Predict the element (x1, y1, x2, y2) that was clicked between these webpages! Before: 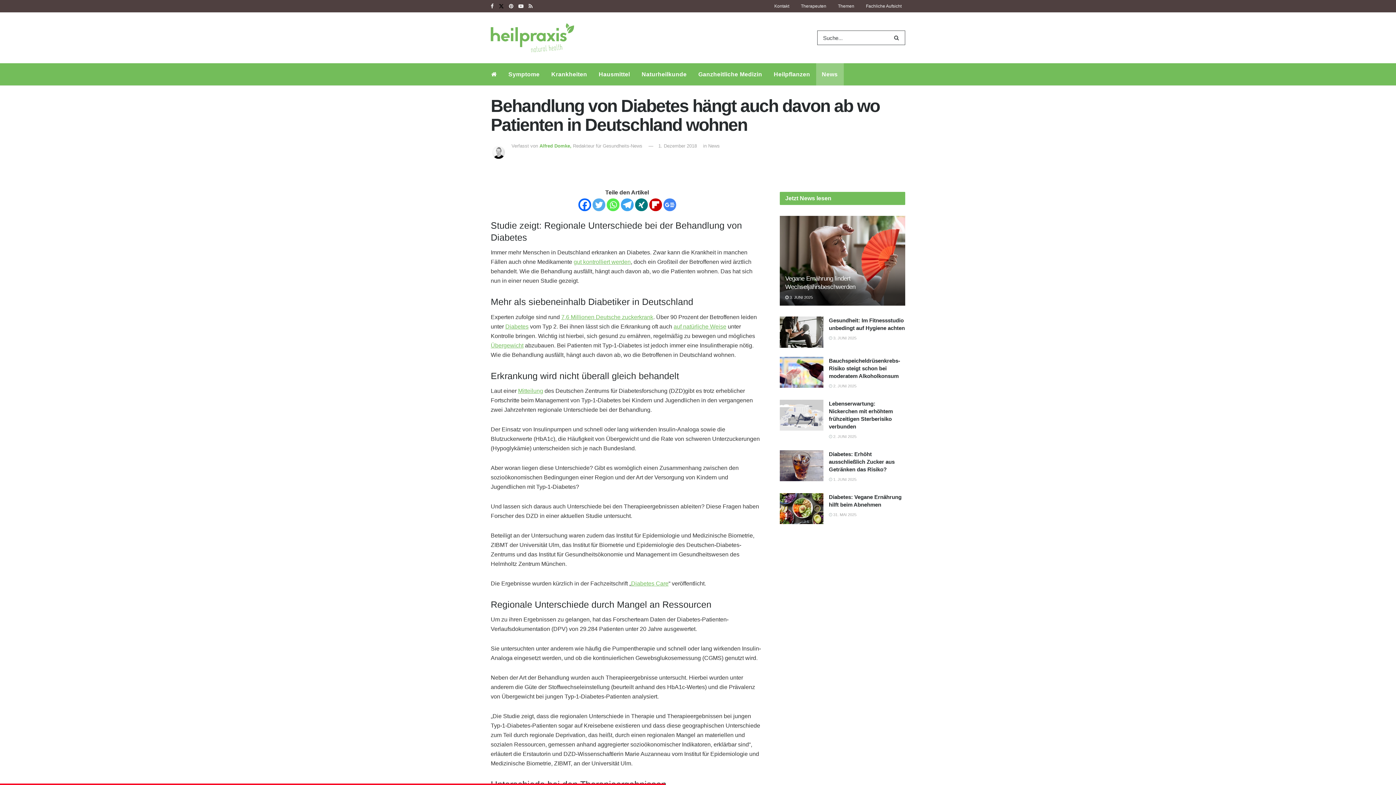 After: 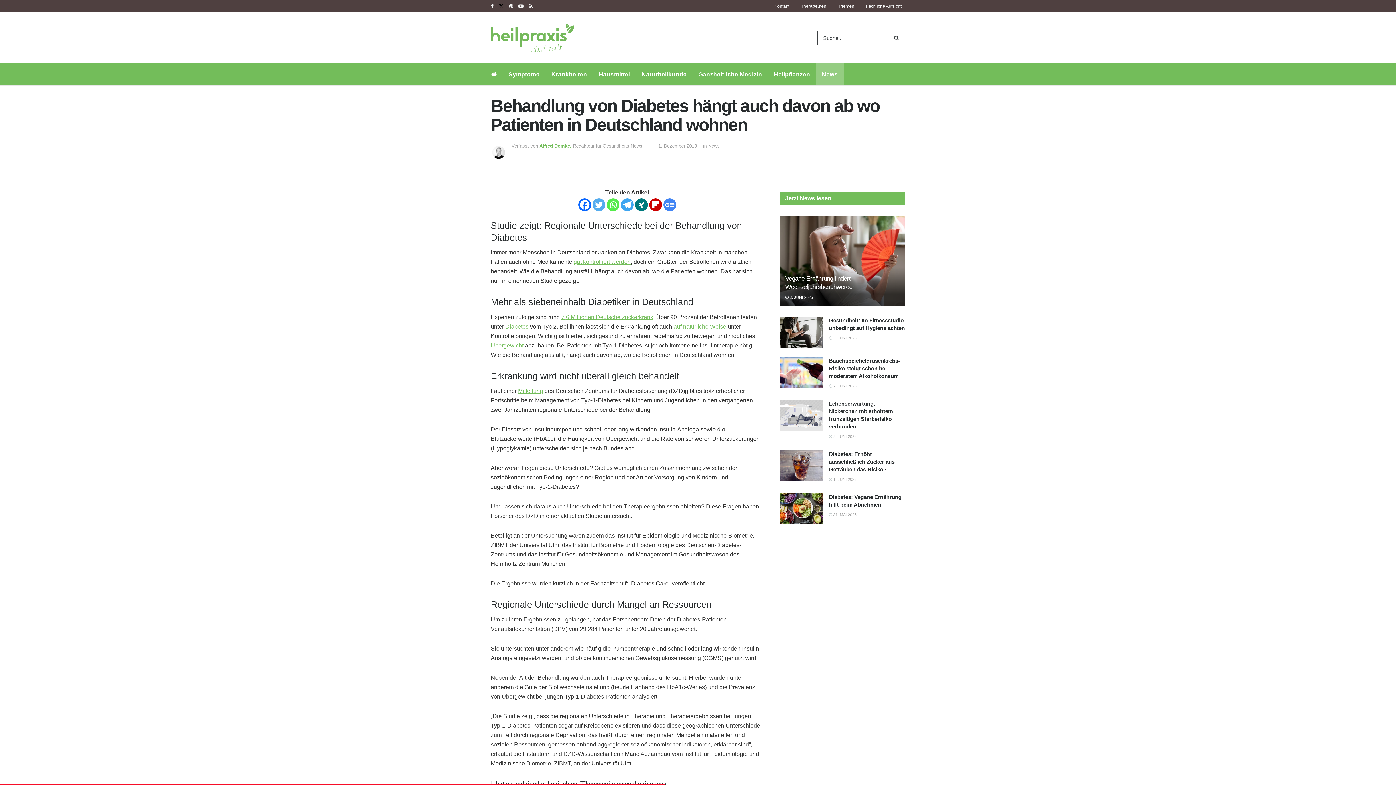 Action: bbox: (631, 580, 668, 586) label: Diabetes Care